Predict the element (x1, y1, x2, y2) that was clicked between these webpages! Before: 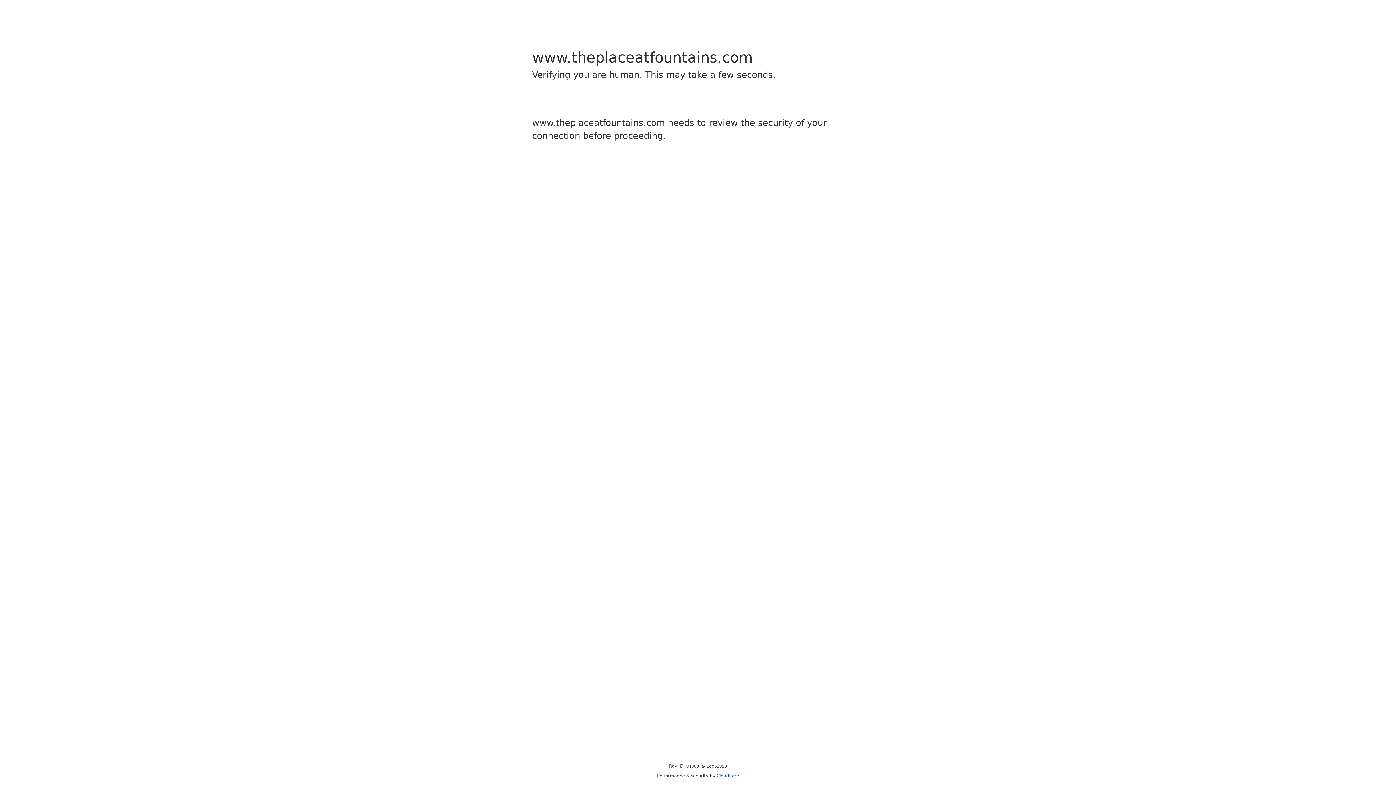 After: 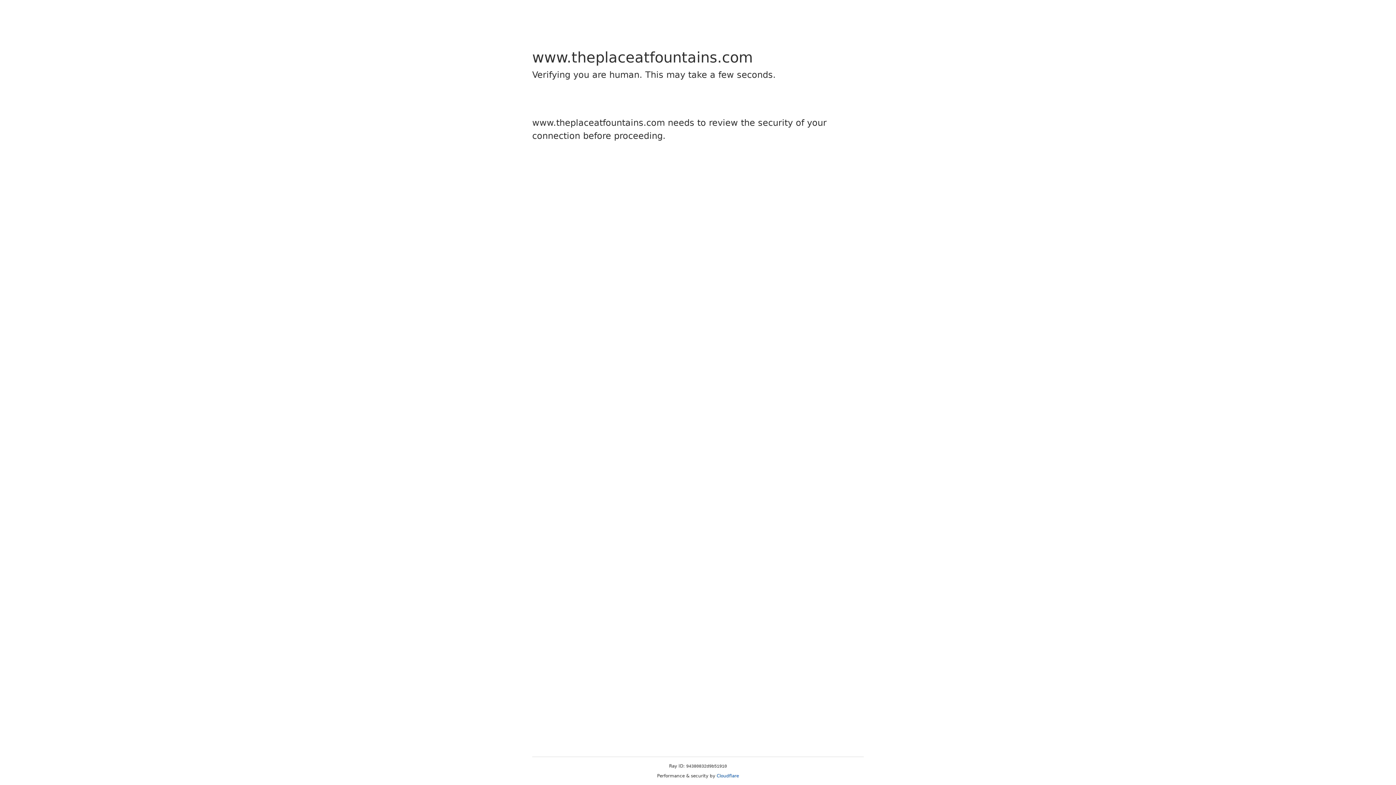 Action: bbox: (716, 773, 739, 778) label: Cloudflare